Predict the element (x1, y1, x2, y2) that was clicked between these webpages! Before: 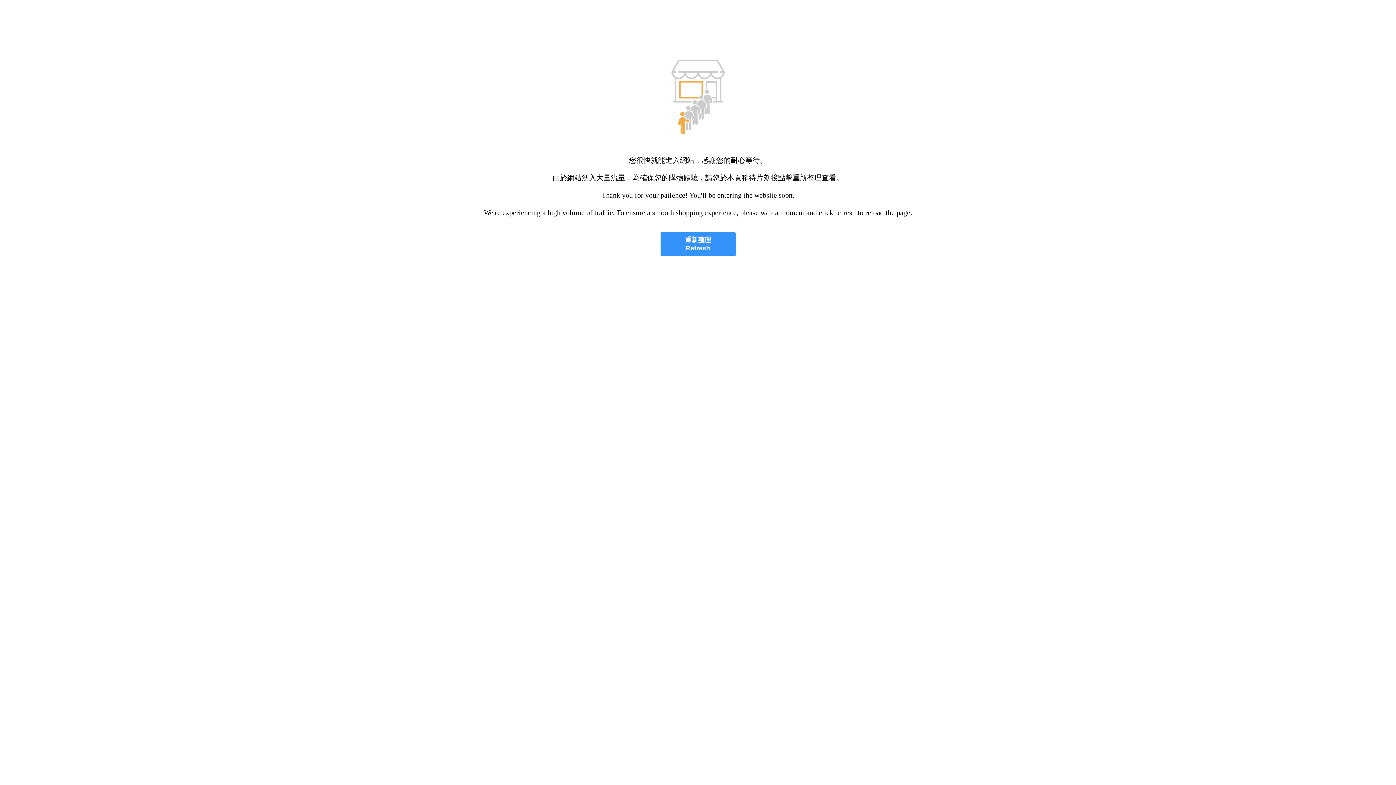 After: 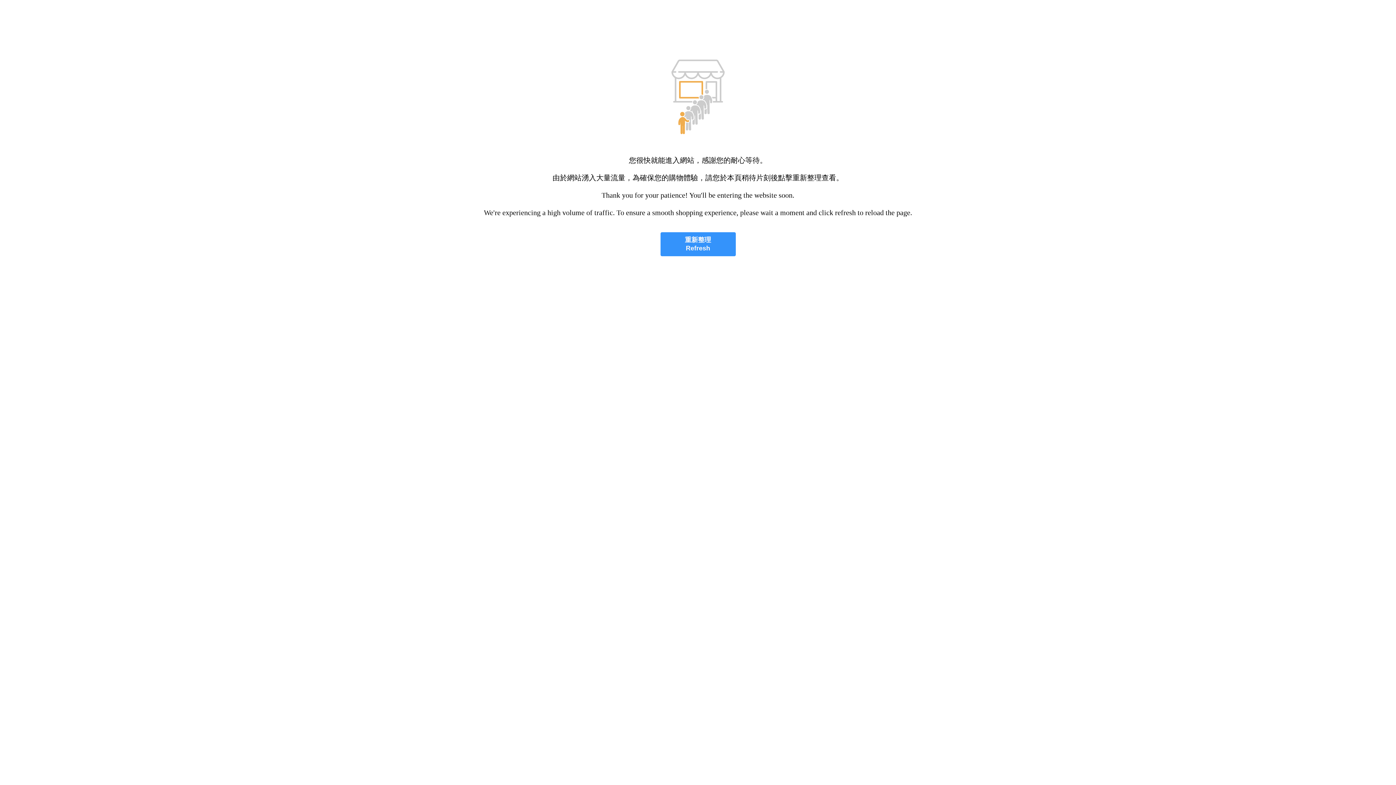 Action: bbox: (660, 232, 735, 256) label: 重新整理
Refresh